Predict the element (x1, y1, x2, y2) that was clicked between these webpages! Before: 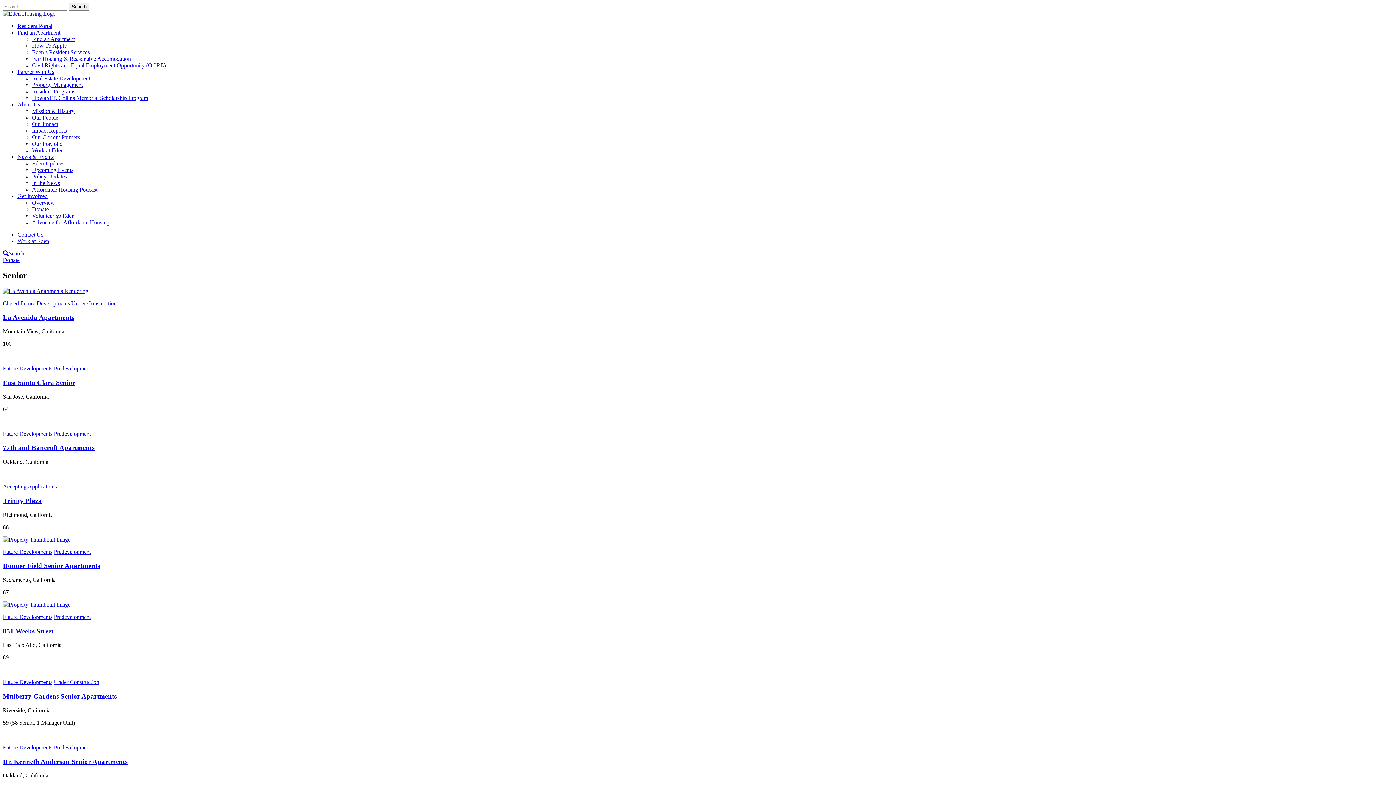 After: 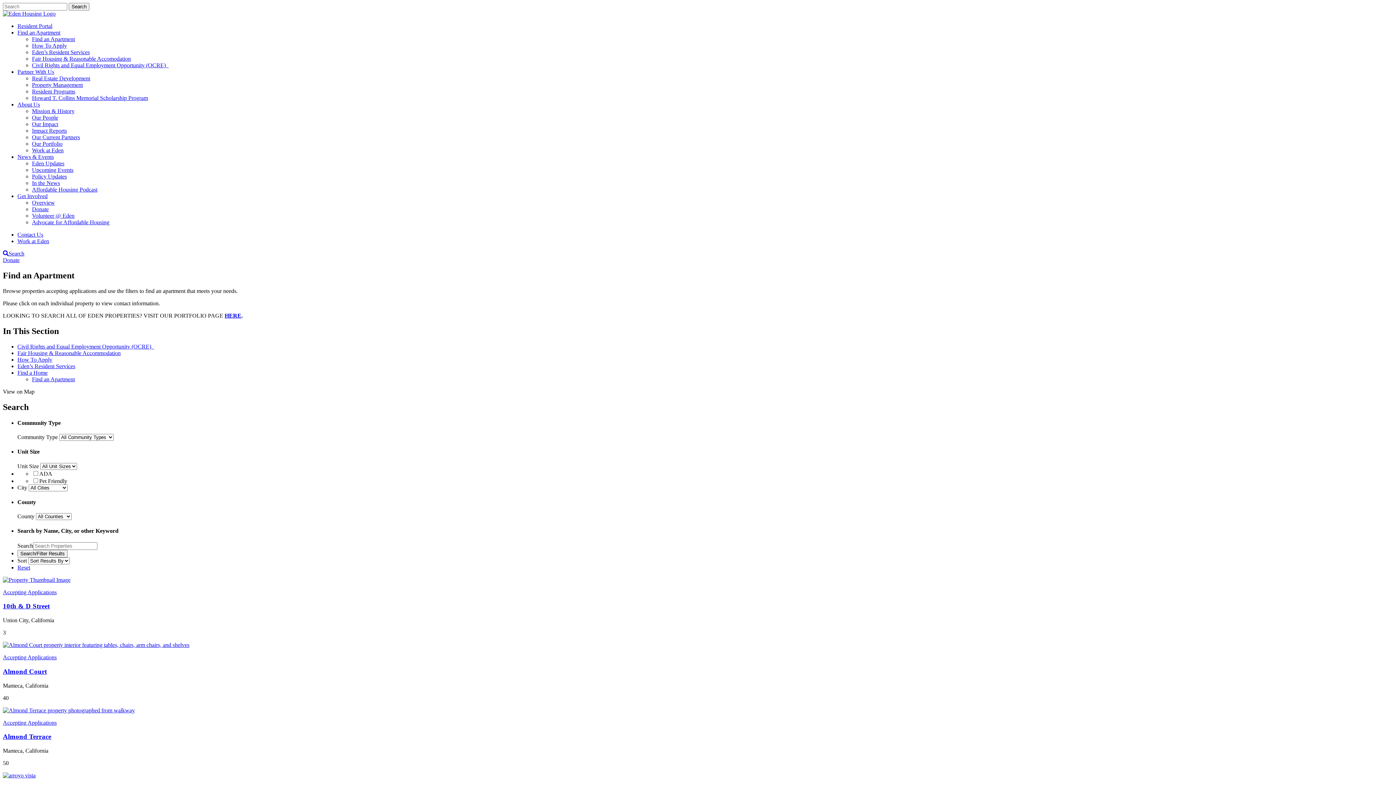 Action: label: Find an Apartment bbox: (32, 36, 74, 42)